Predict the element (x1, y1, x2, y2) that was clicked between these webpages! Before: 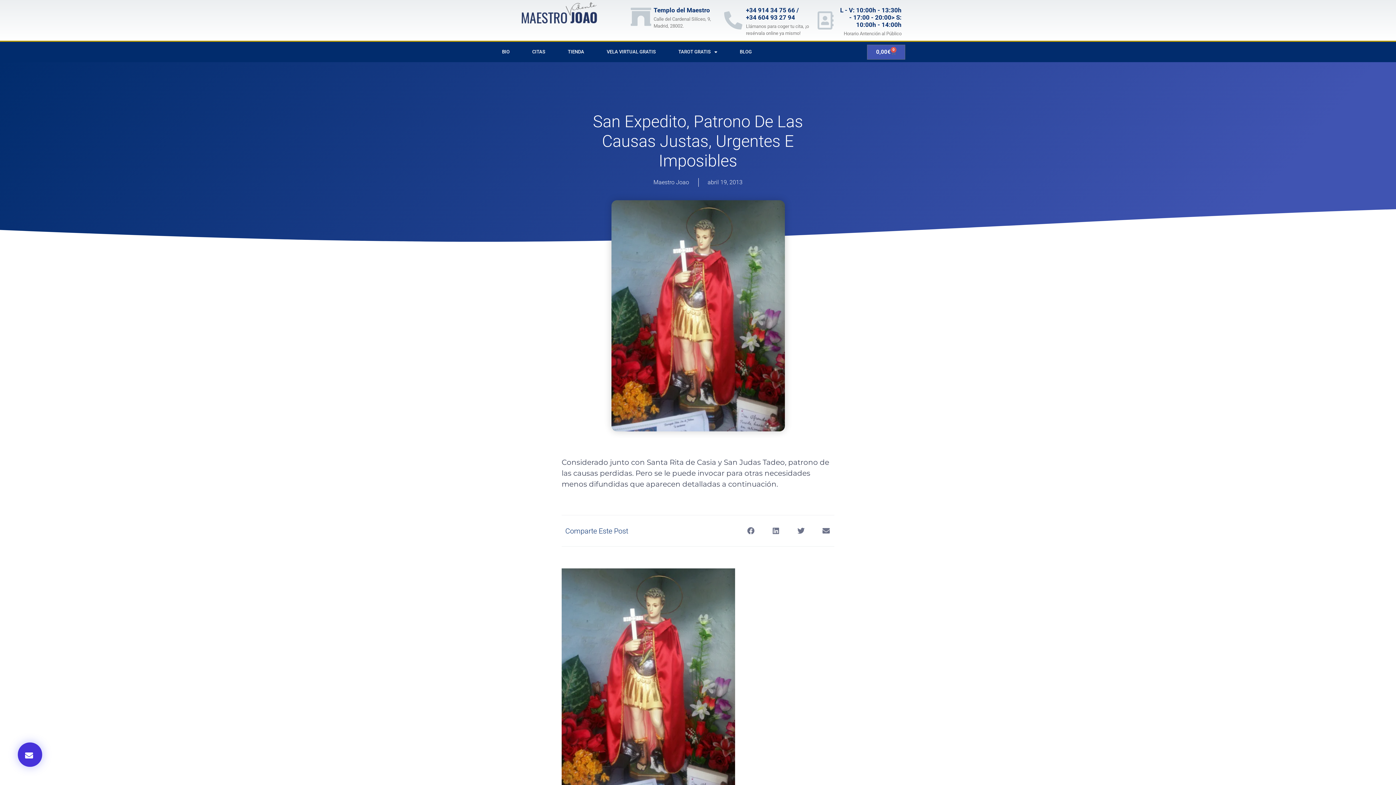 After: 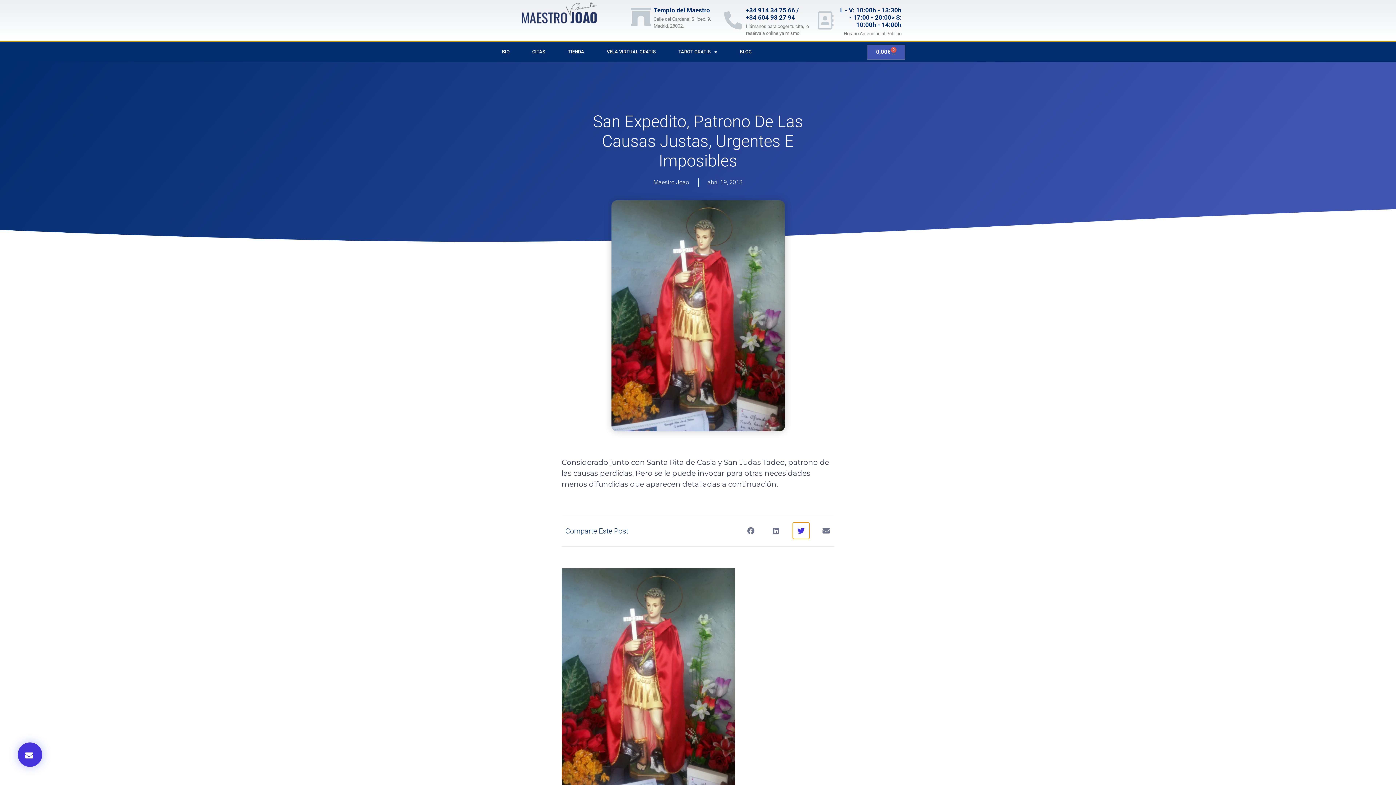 Action: label: Compartir en twitter bbox: (793, 522, 809, 539)